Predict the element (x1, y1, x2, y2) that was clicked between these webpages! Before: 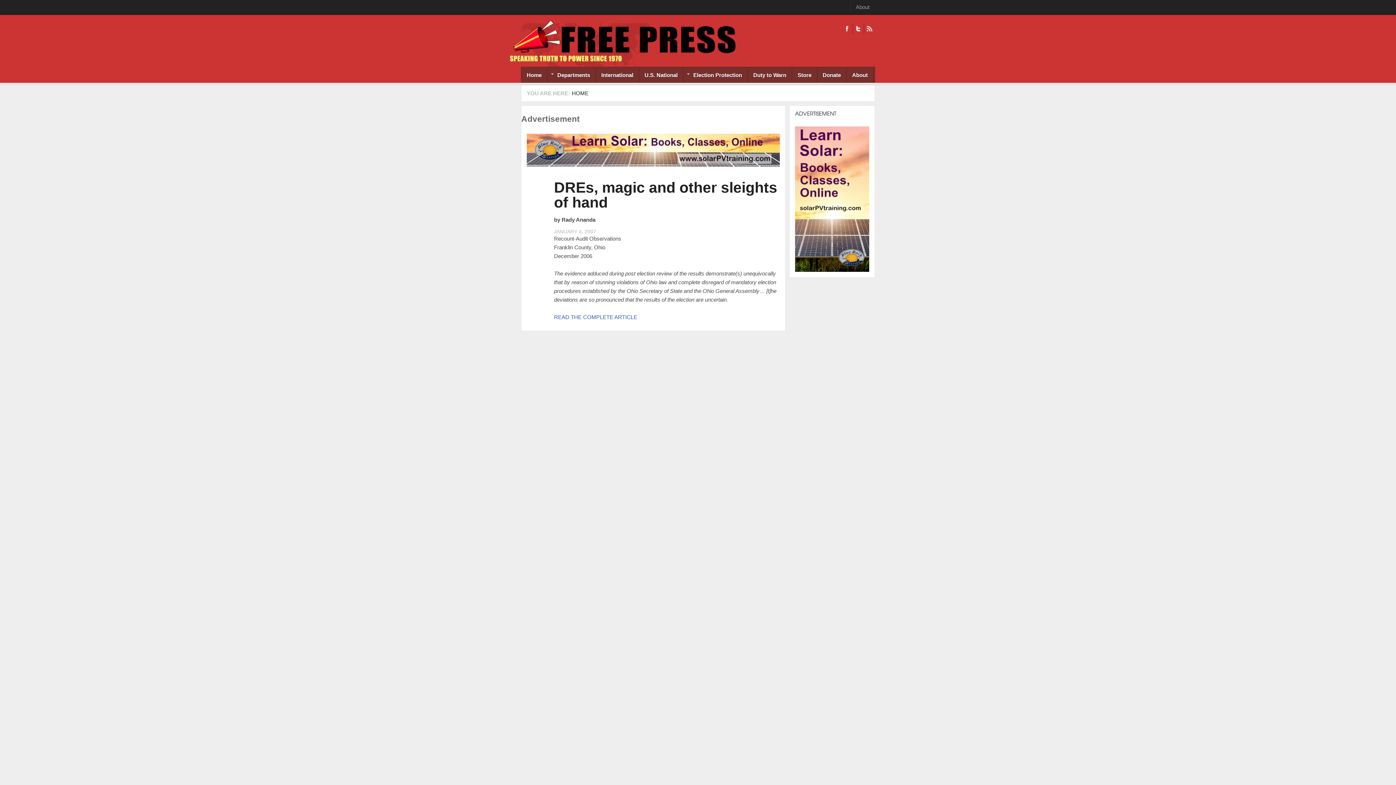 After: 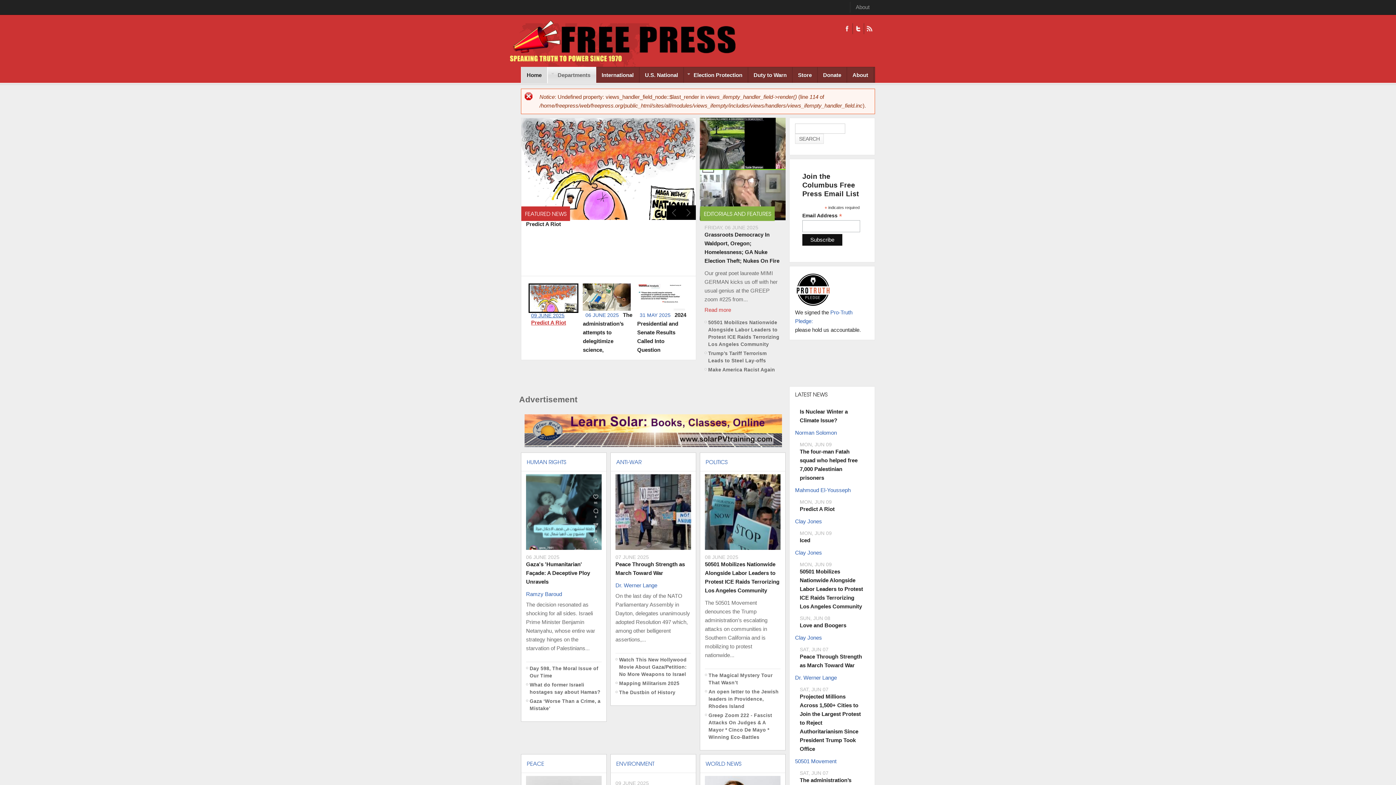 Action: bbox: (510, 17, 737, 61)